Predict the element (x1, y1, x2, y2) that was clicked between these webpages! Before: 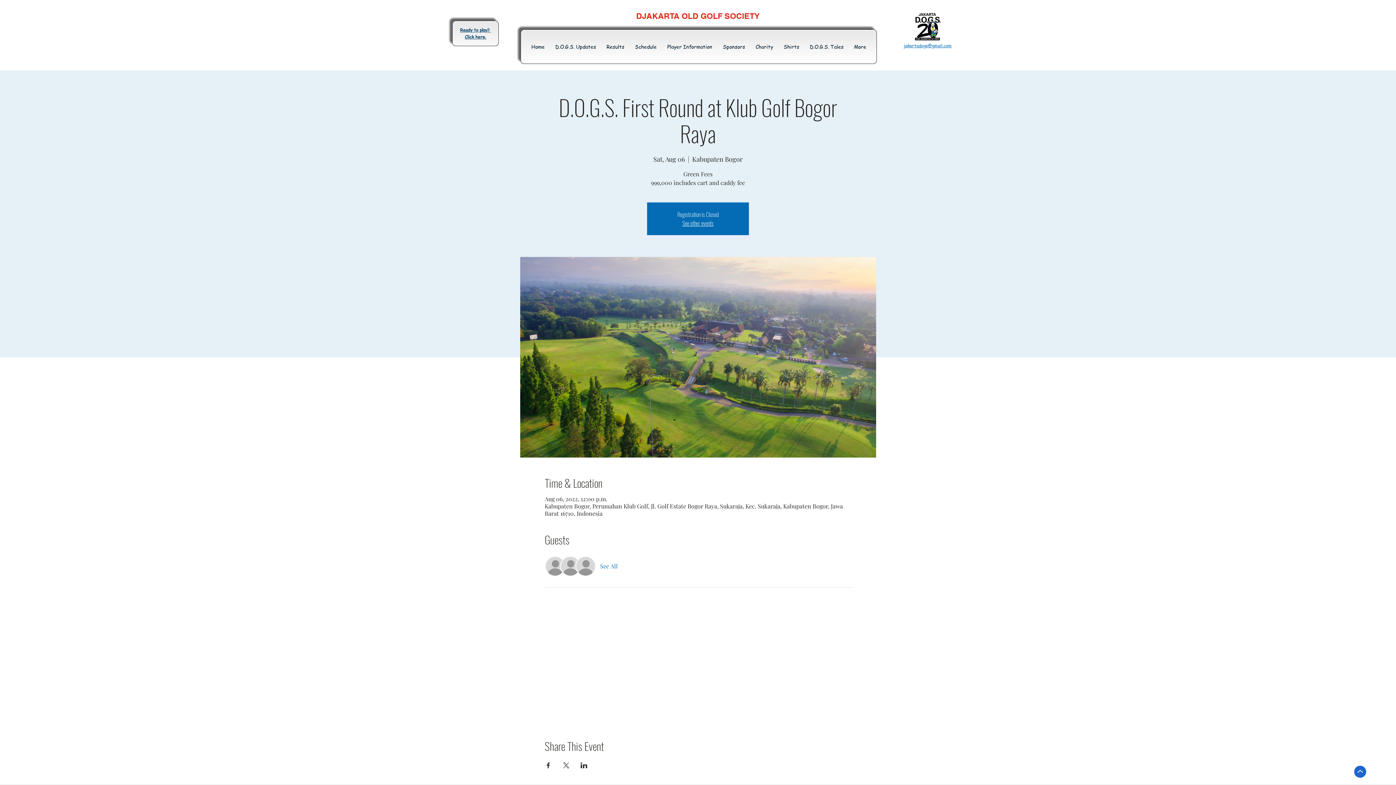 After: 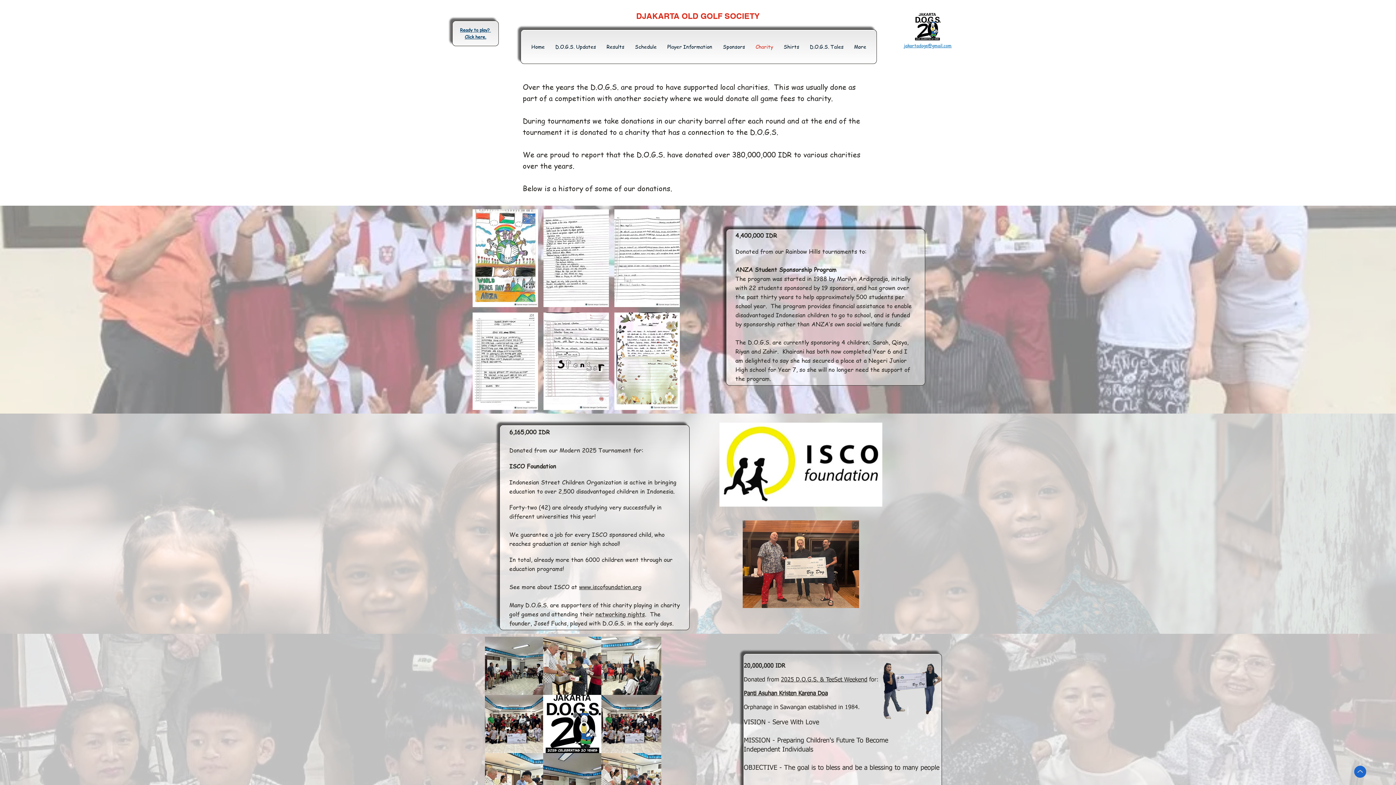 Action: bbox: (750, 34, 778, 59) label: Charity